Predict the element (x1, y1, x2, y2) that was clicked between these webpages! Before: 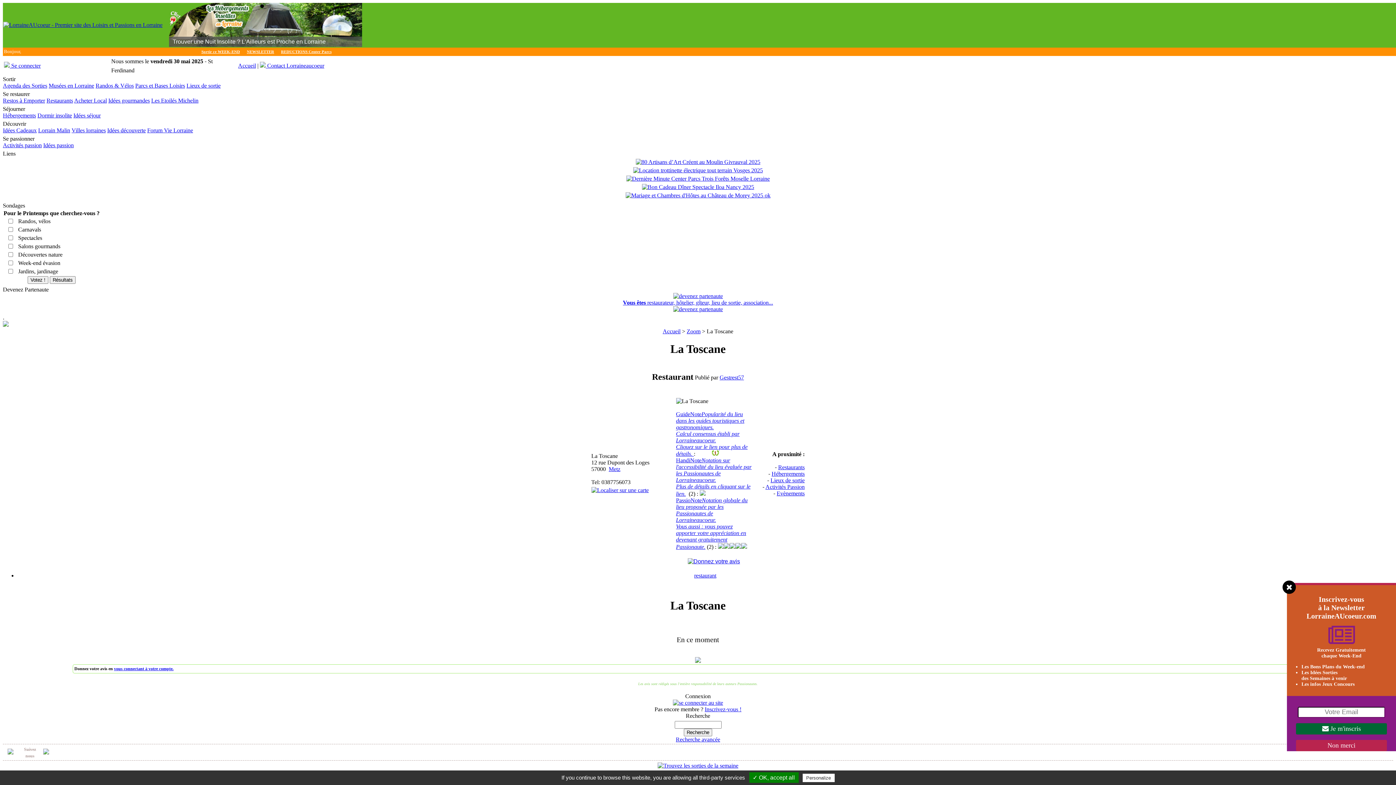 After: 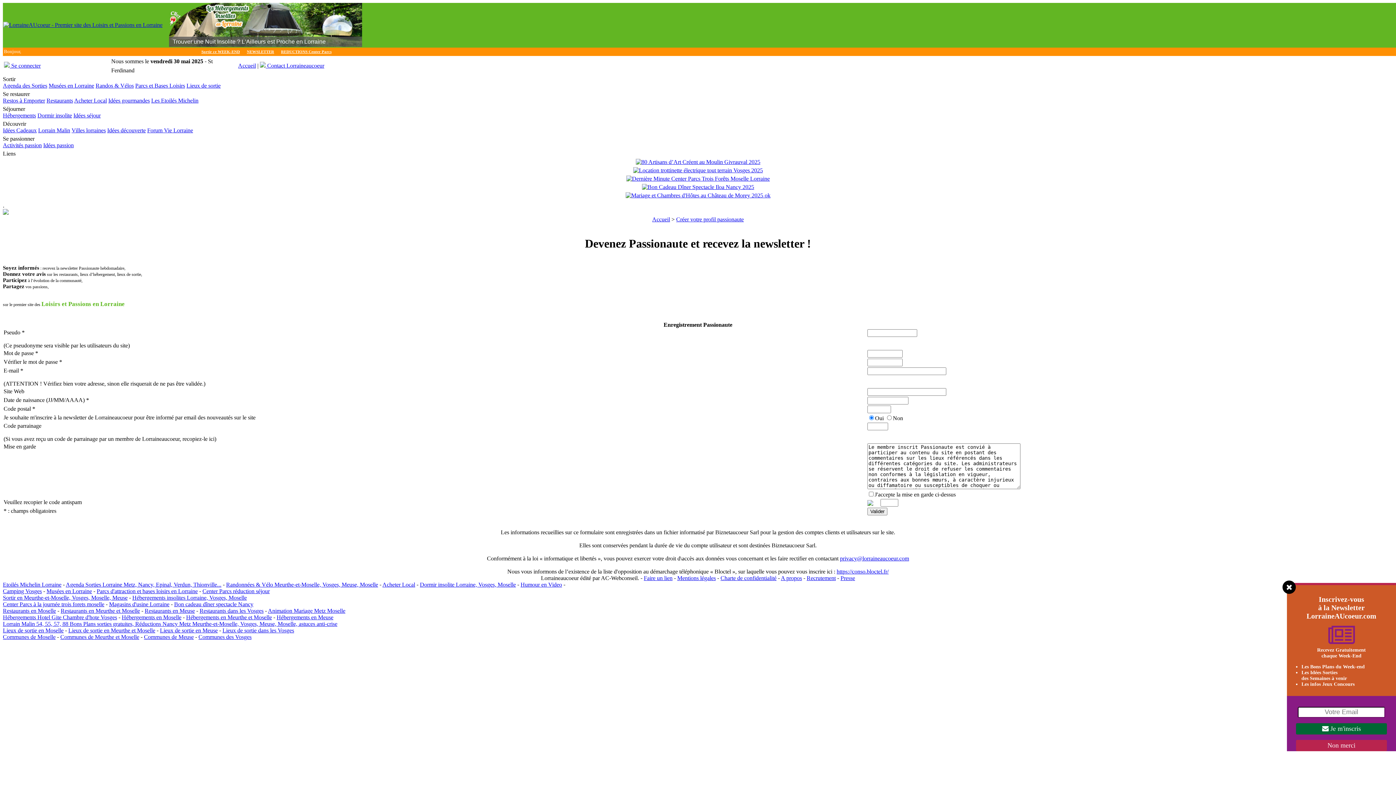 Action: label: Inscrivez-vous ! bbox: (704, 706, 741, 712)